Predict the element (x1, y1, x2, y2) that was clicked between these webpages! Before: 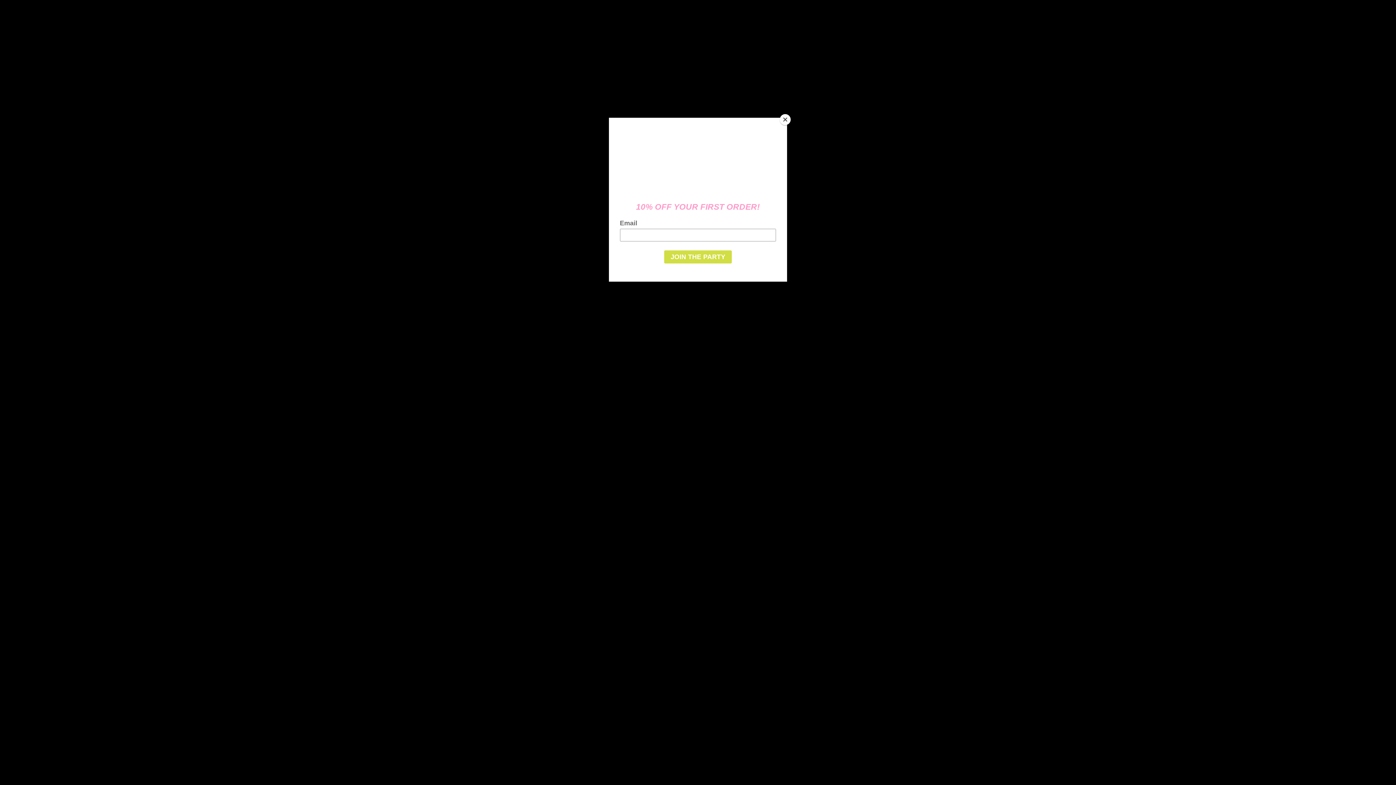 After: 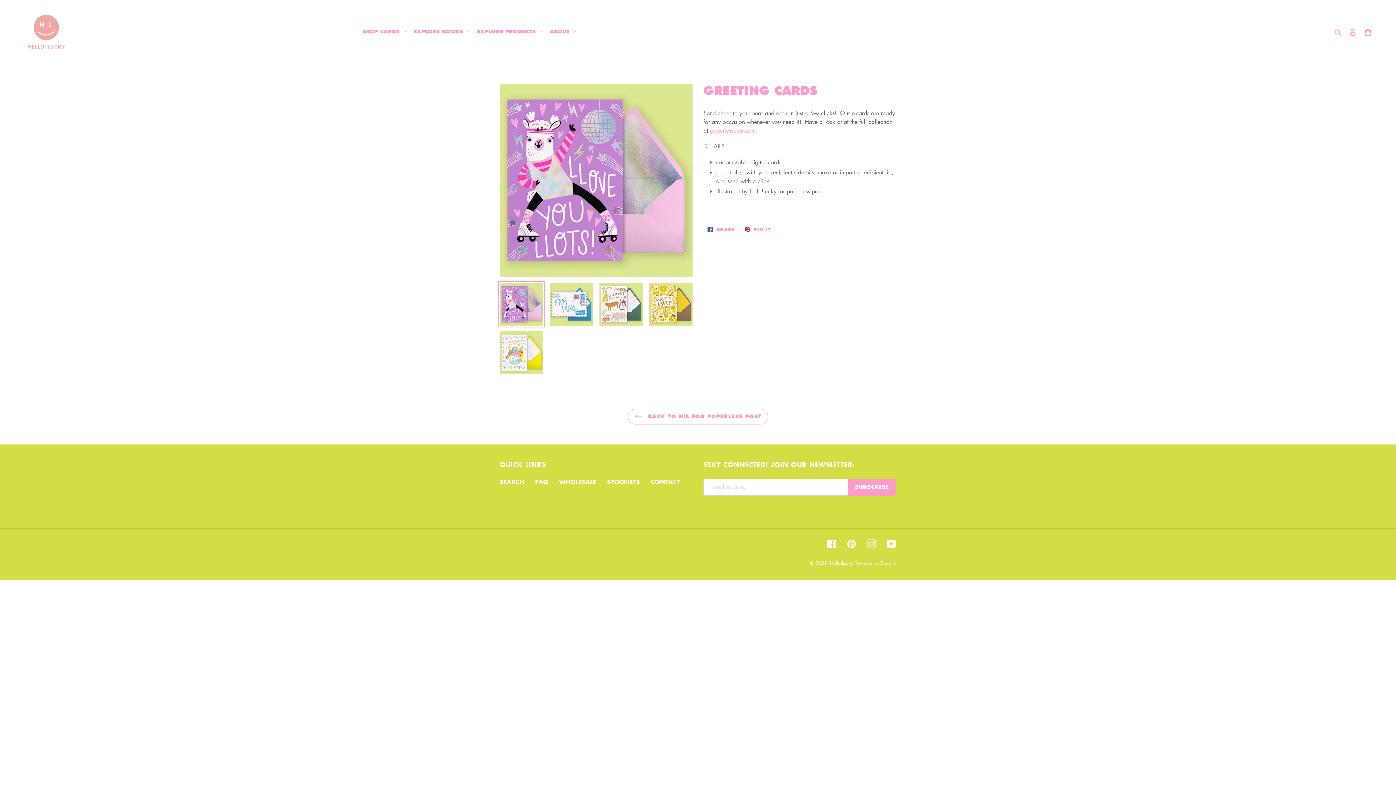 Action: bbox: (780, 114, 790, 125) label: Close